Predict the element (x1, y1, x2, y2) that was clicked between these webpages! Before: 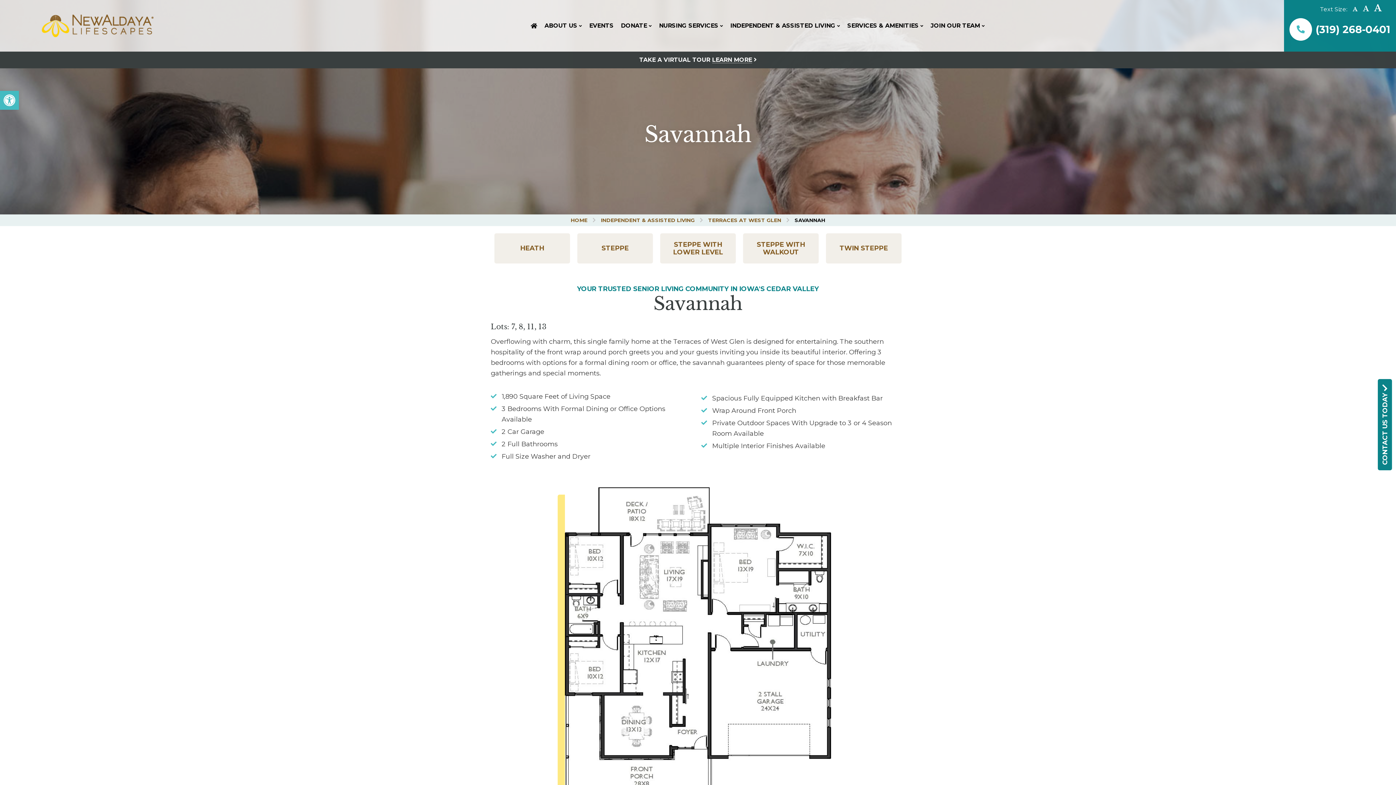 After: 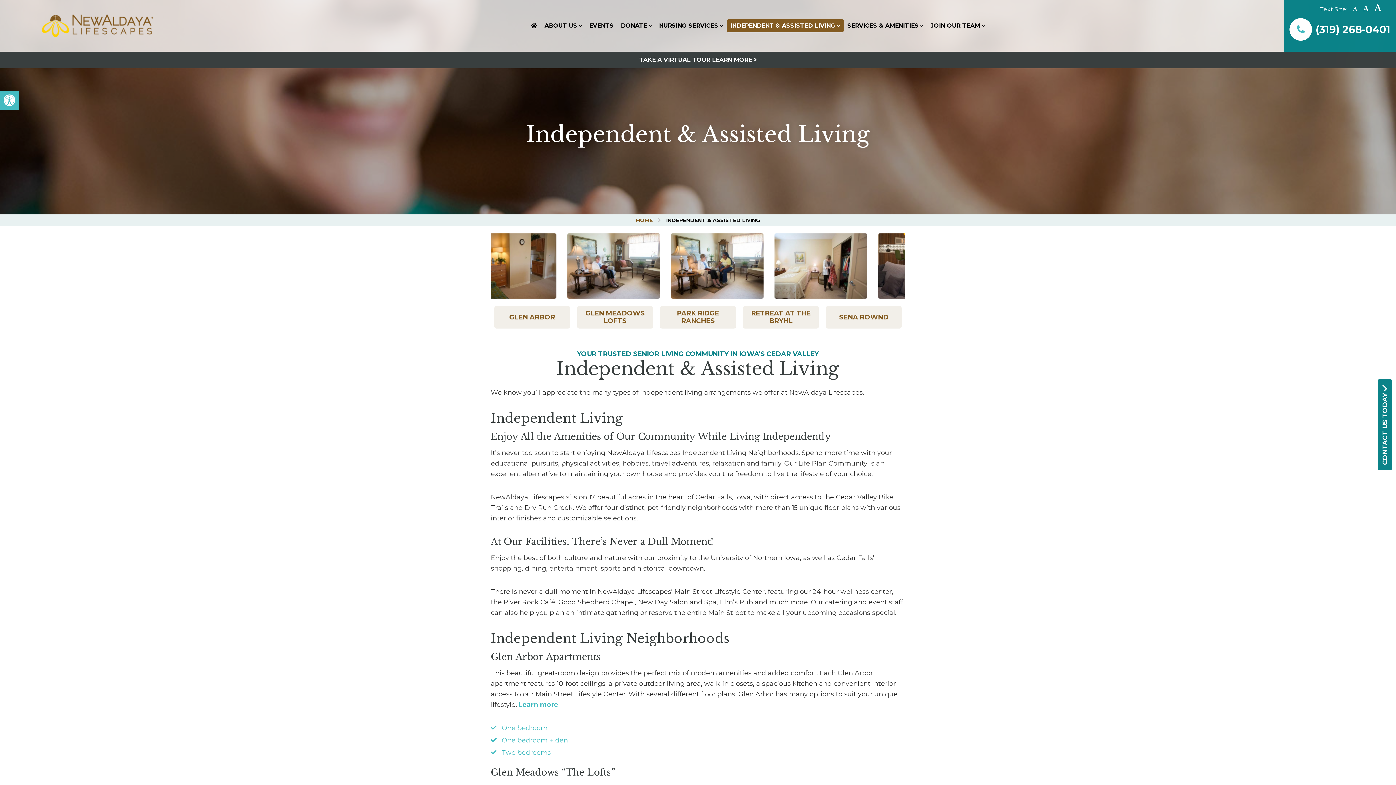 Action: bbox: (601, 217, 694, 223) label: INDEPENDENT & ASSISTED LIVING